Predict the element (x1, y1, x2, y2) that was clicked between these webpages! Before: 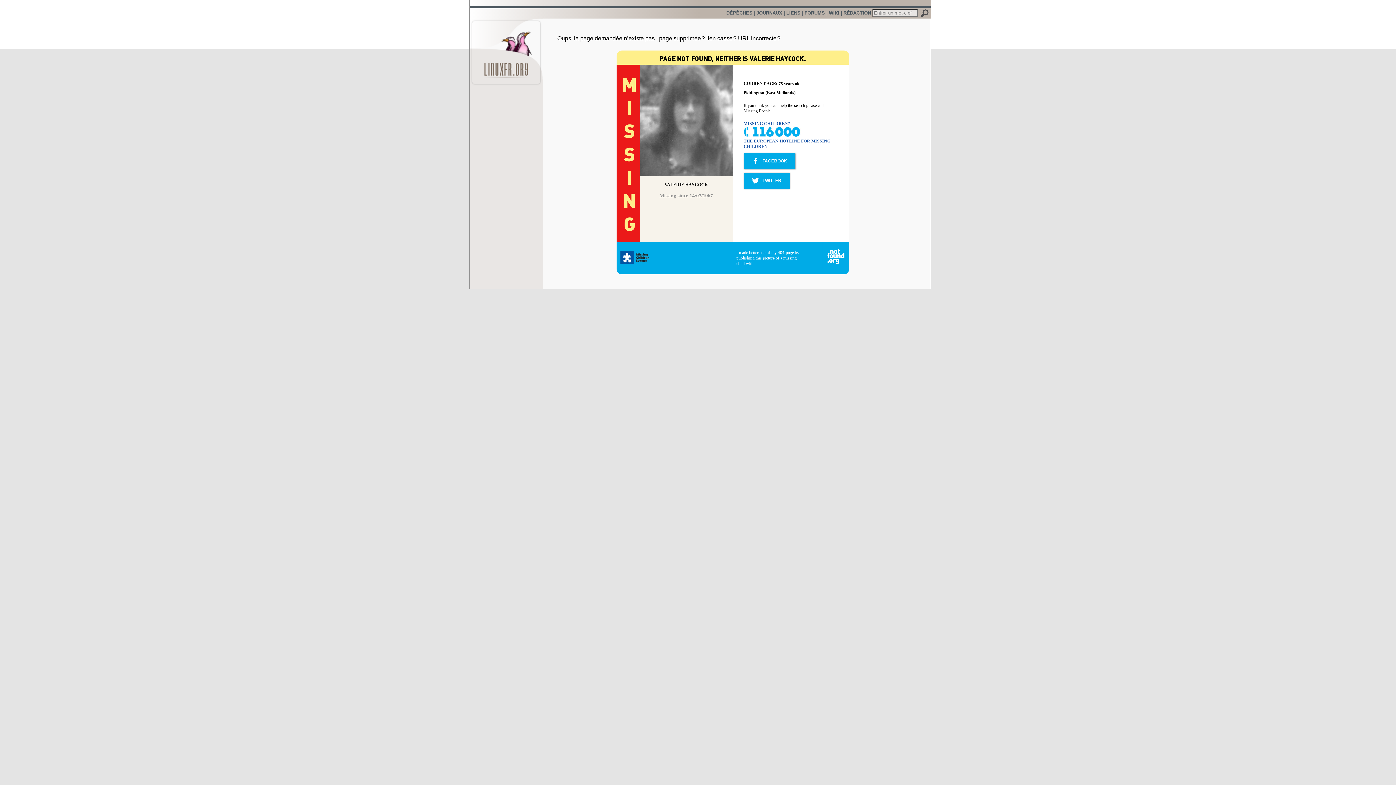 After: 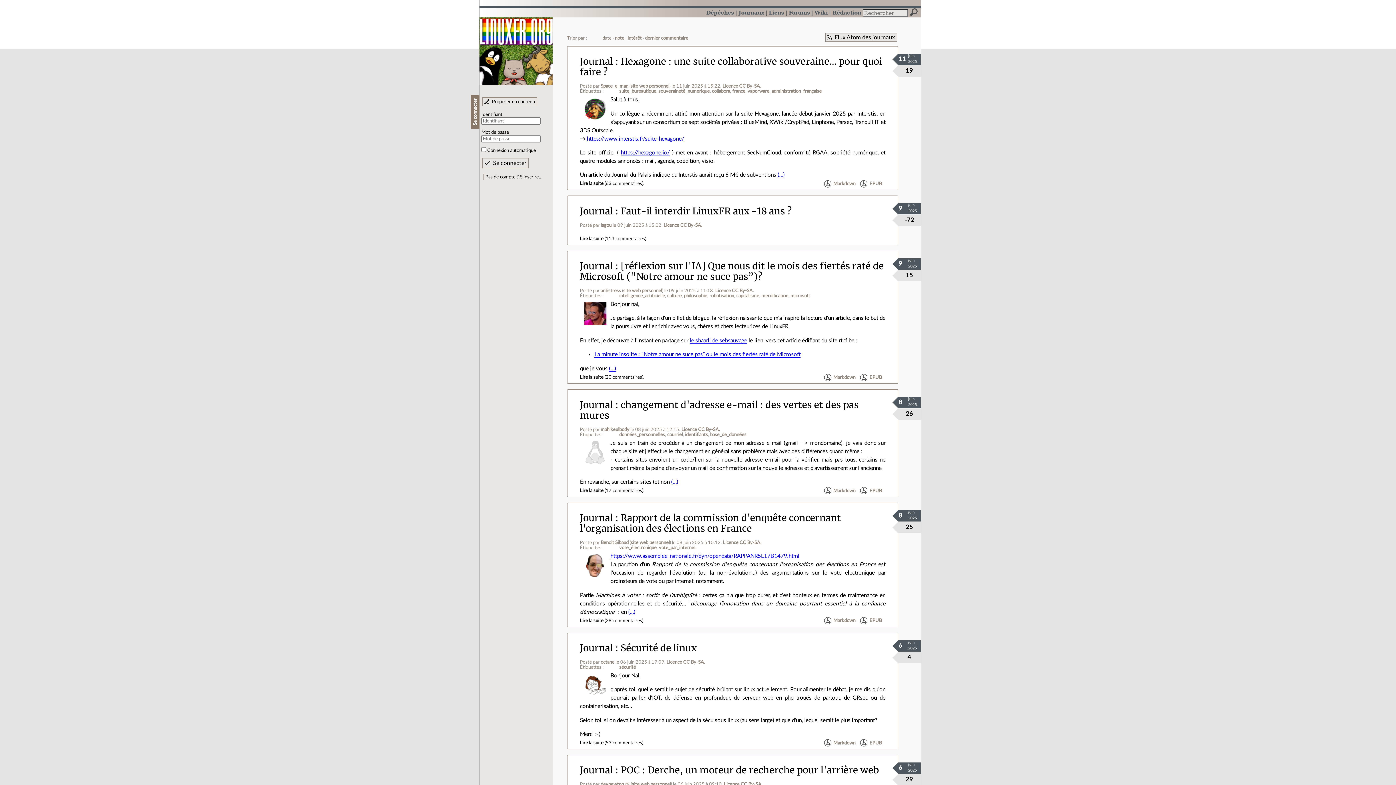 Action: bbox: (756, 10, 782, 15) label: JOURNAUX